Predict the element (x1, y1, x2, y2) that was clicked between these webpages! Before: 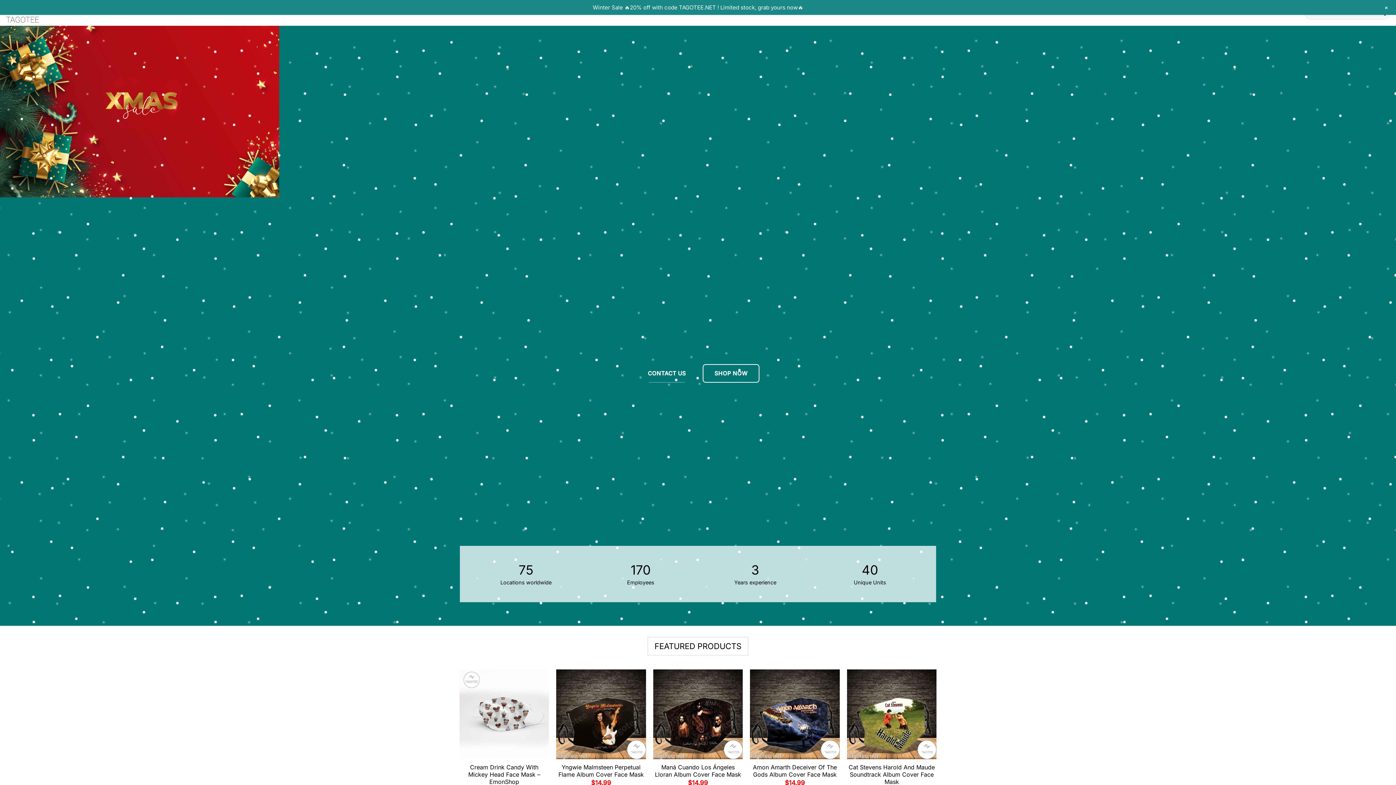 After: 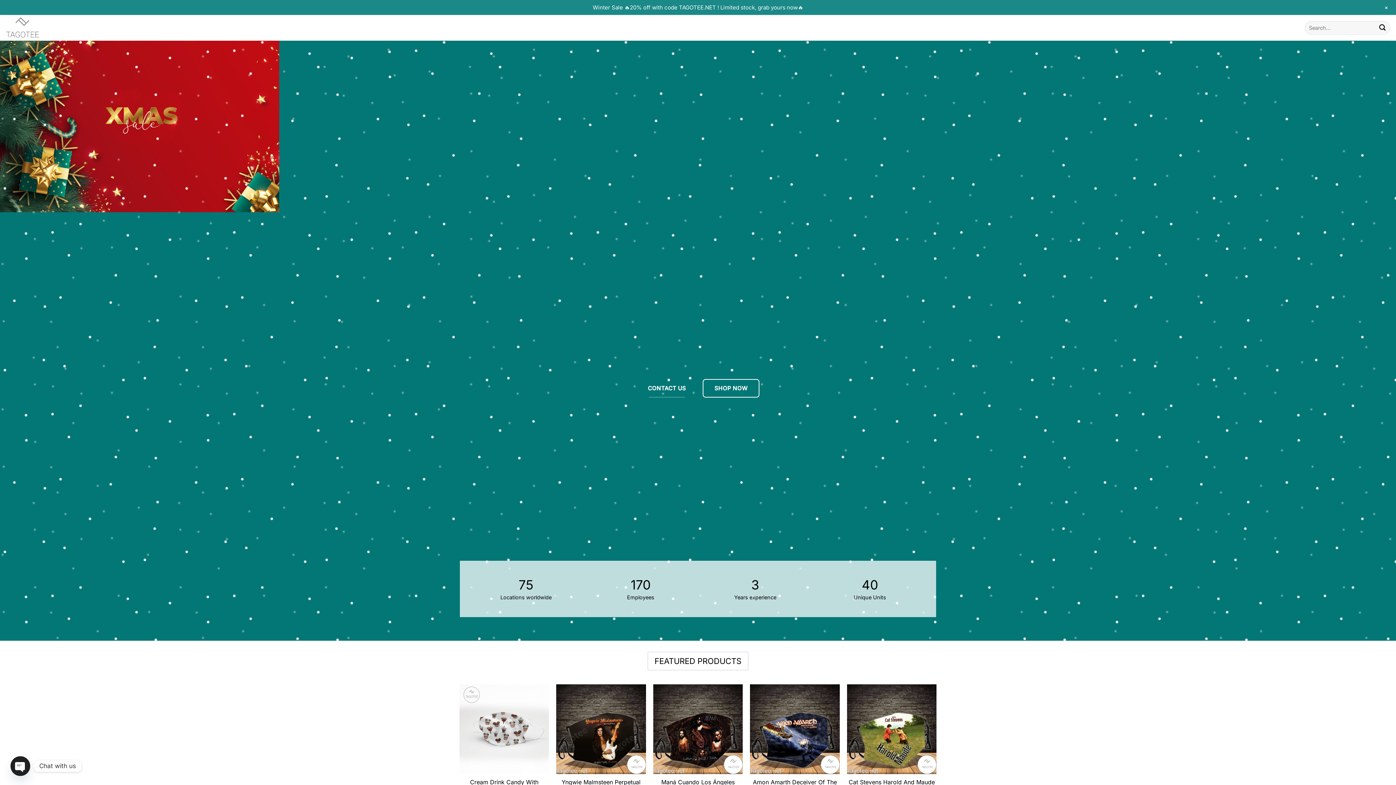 Action: label: SHOP NOW bbox: (702, 364, 759, 382)